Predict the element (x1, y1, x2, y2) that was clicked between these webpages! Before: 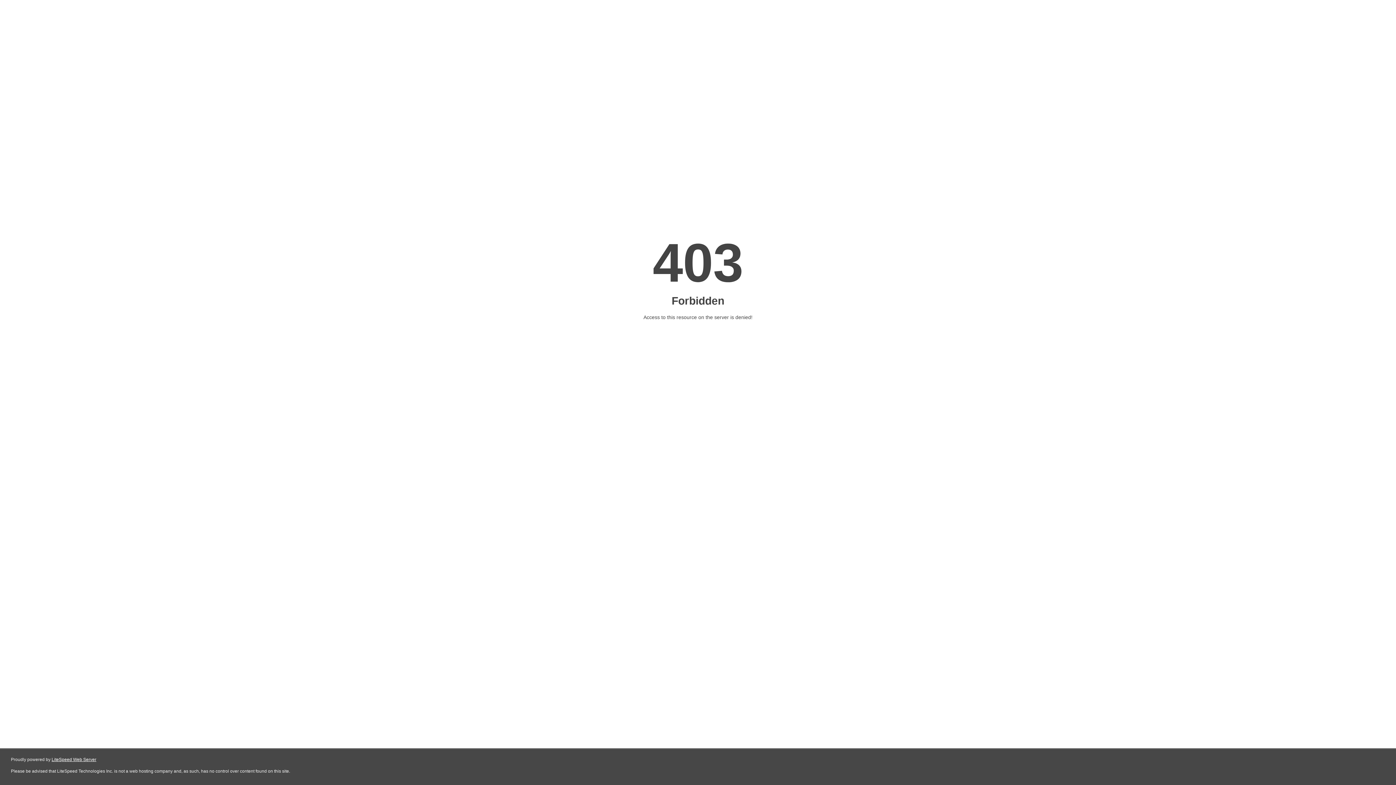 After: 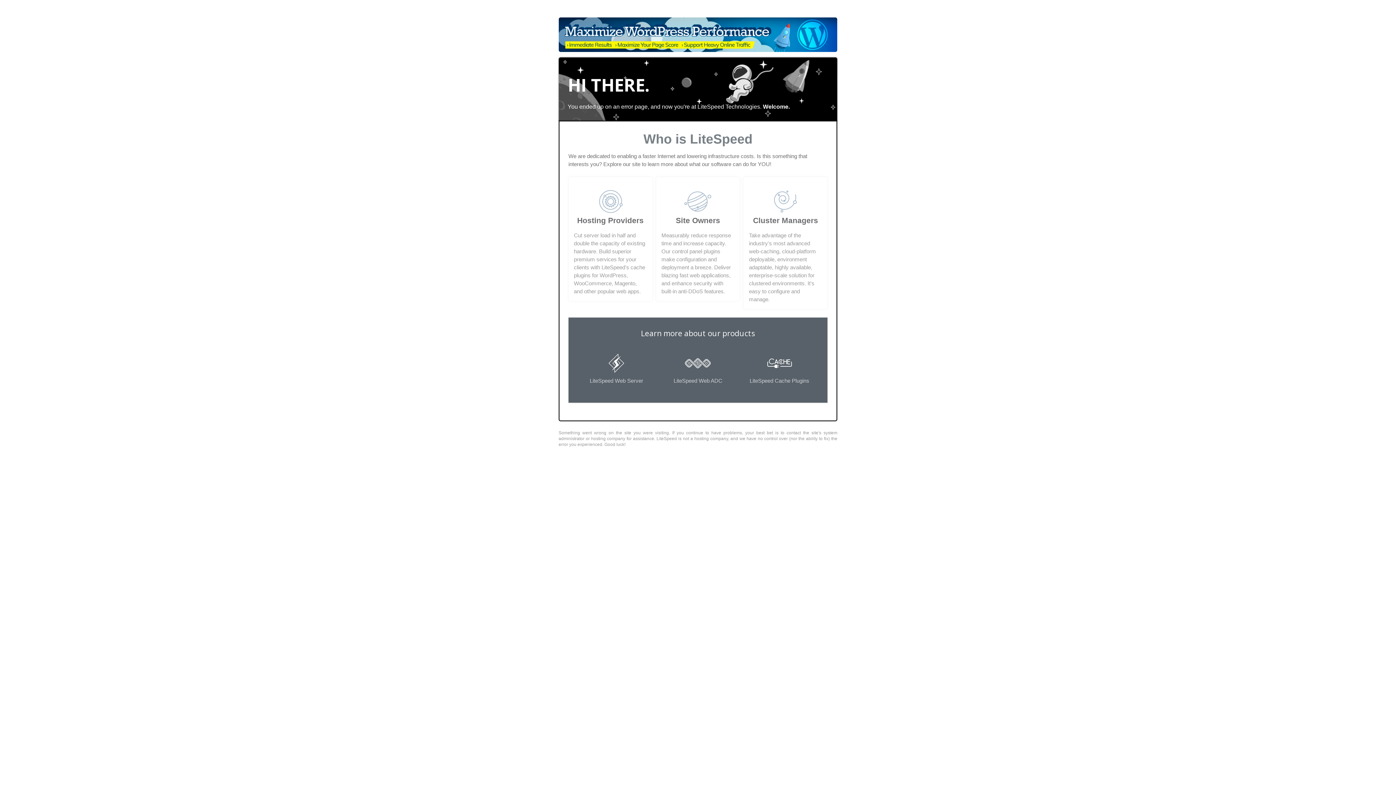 Action: label: LiteSpeed Web Server bbox: (51, 757, 96, 762)